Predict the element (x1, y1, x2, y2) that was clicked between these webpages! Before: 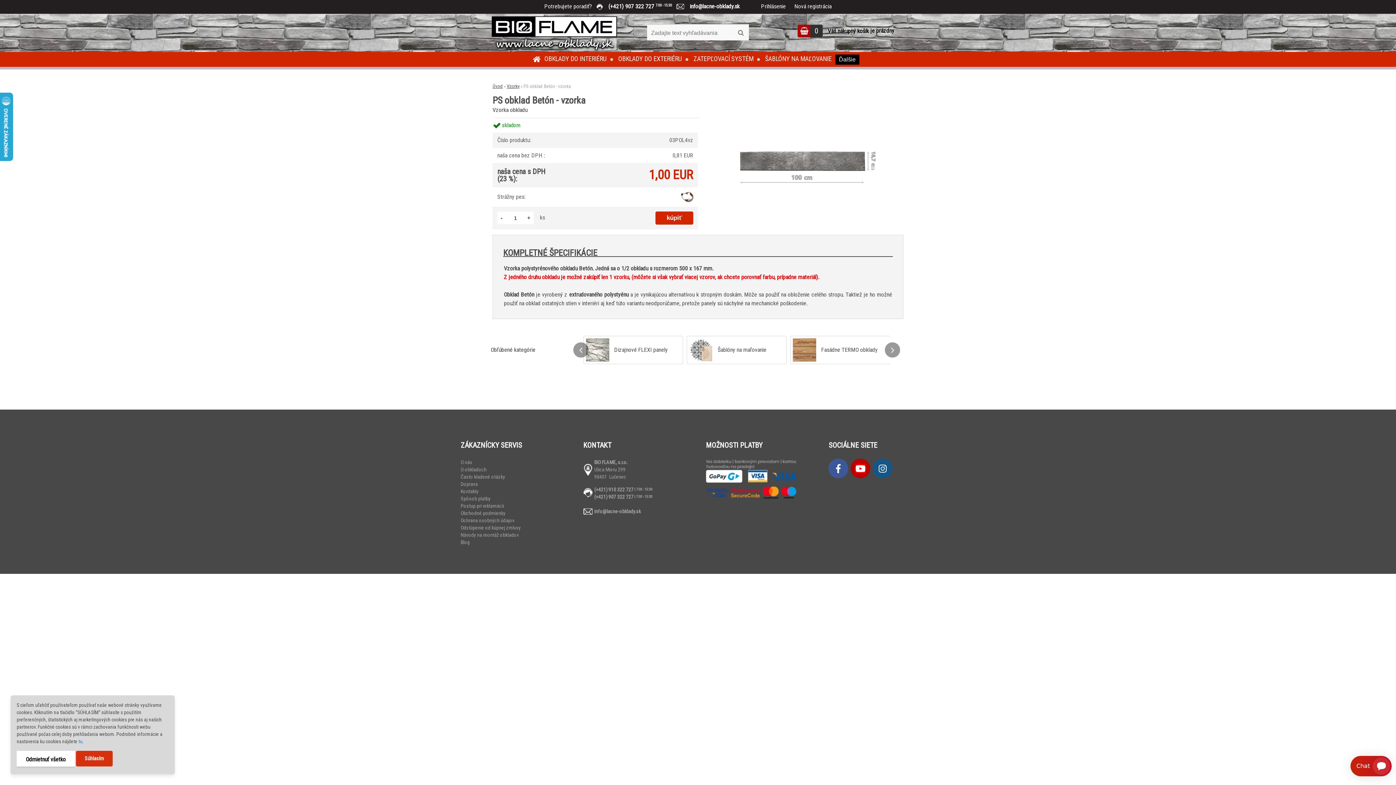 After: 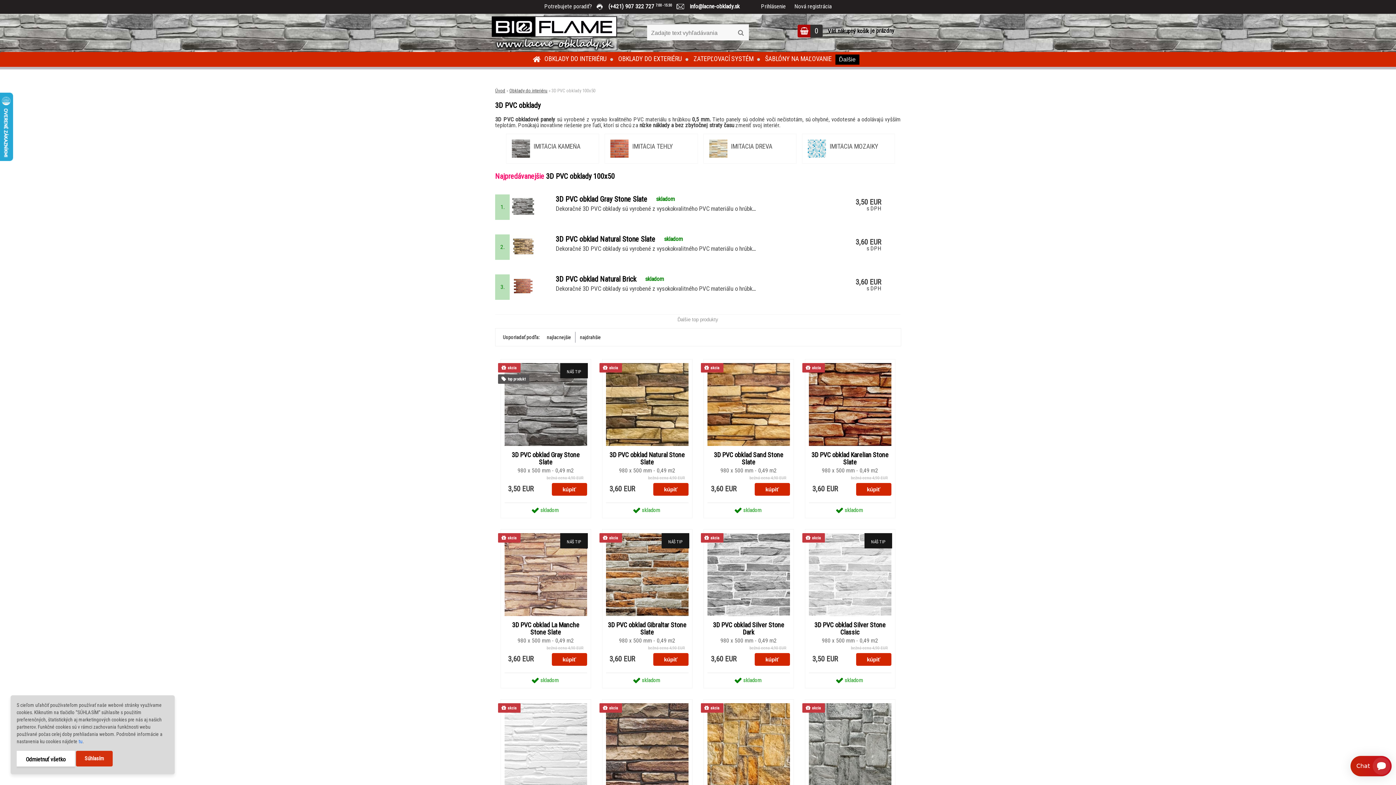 Action: bbox: (586, 338, 680, 361) label:  3D PVC obklady 100x50